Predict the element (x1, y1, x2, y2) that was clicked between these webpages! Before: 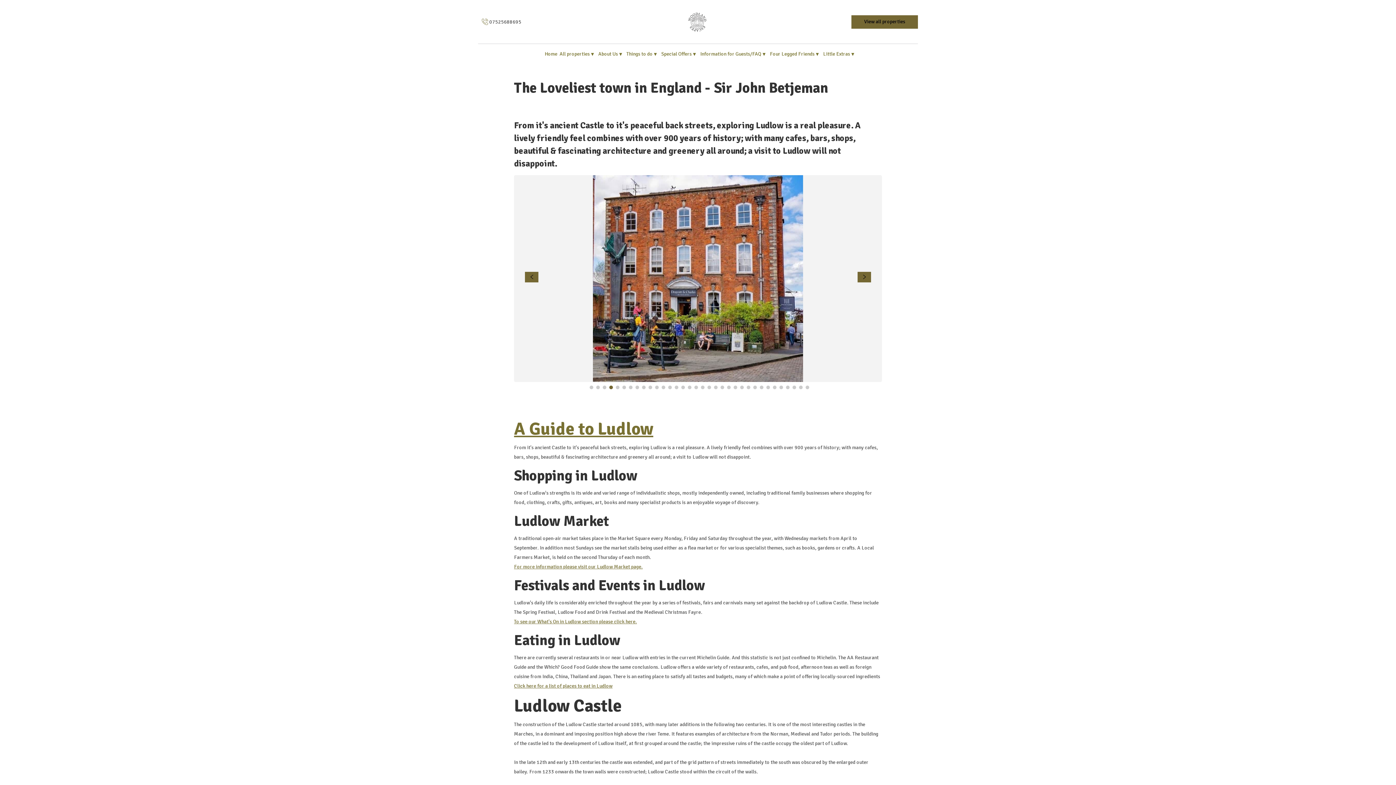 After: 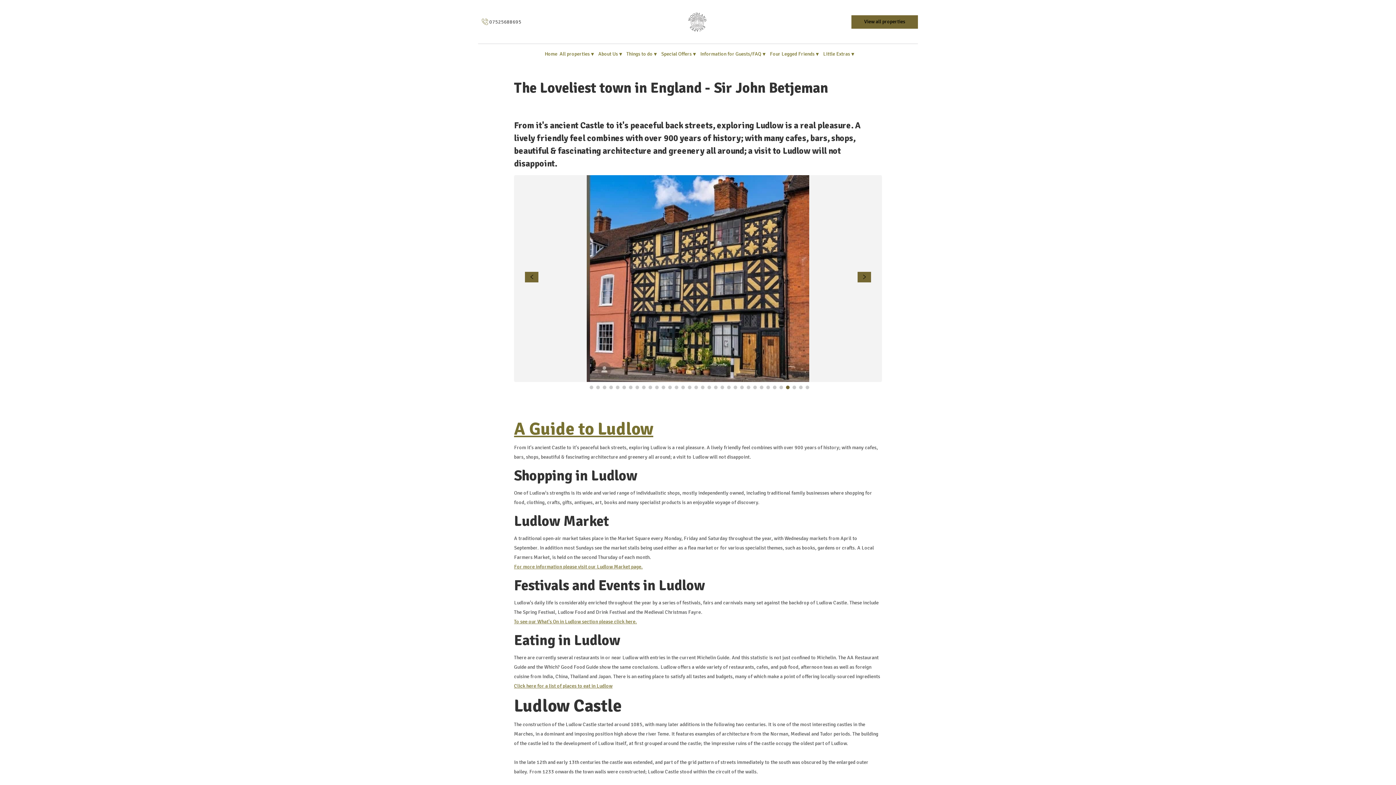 Action: label: Go to Slide 31 bbox: (786, 385, 789, 389)